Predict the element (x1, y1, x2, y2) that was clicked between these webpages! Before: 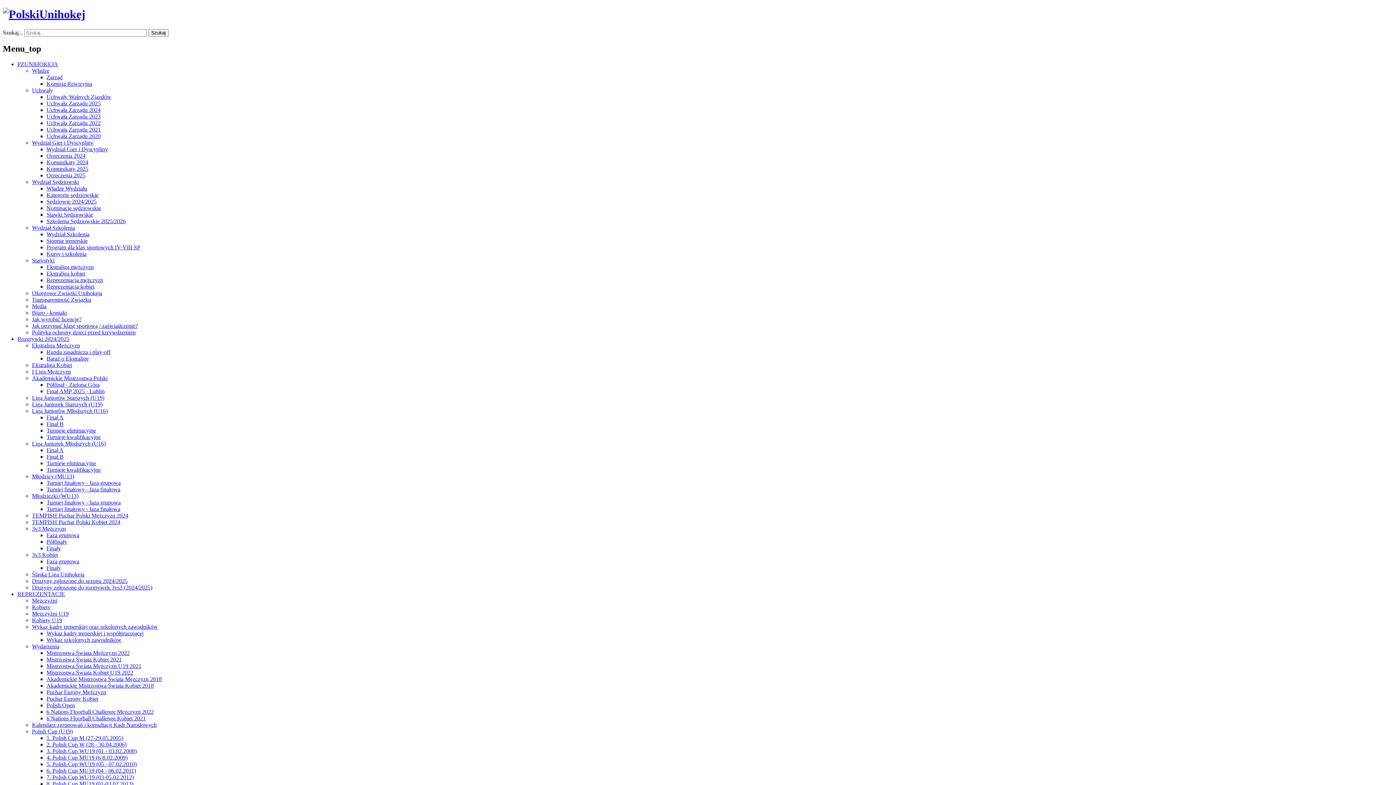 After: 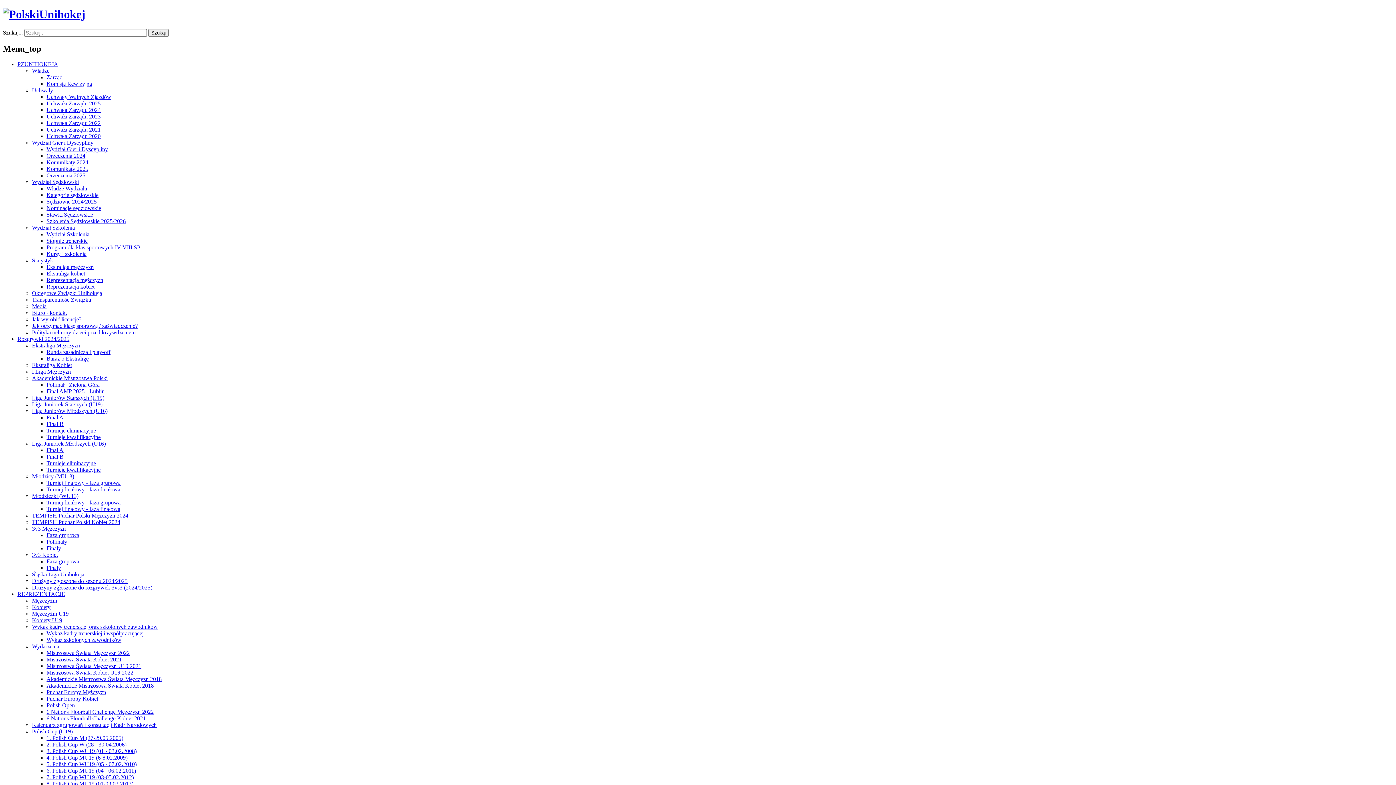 Action: label: Uchwała Zarządu 2023 bbox: (46, 113, 100, 119)